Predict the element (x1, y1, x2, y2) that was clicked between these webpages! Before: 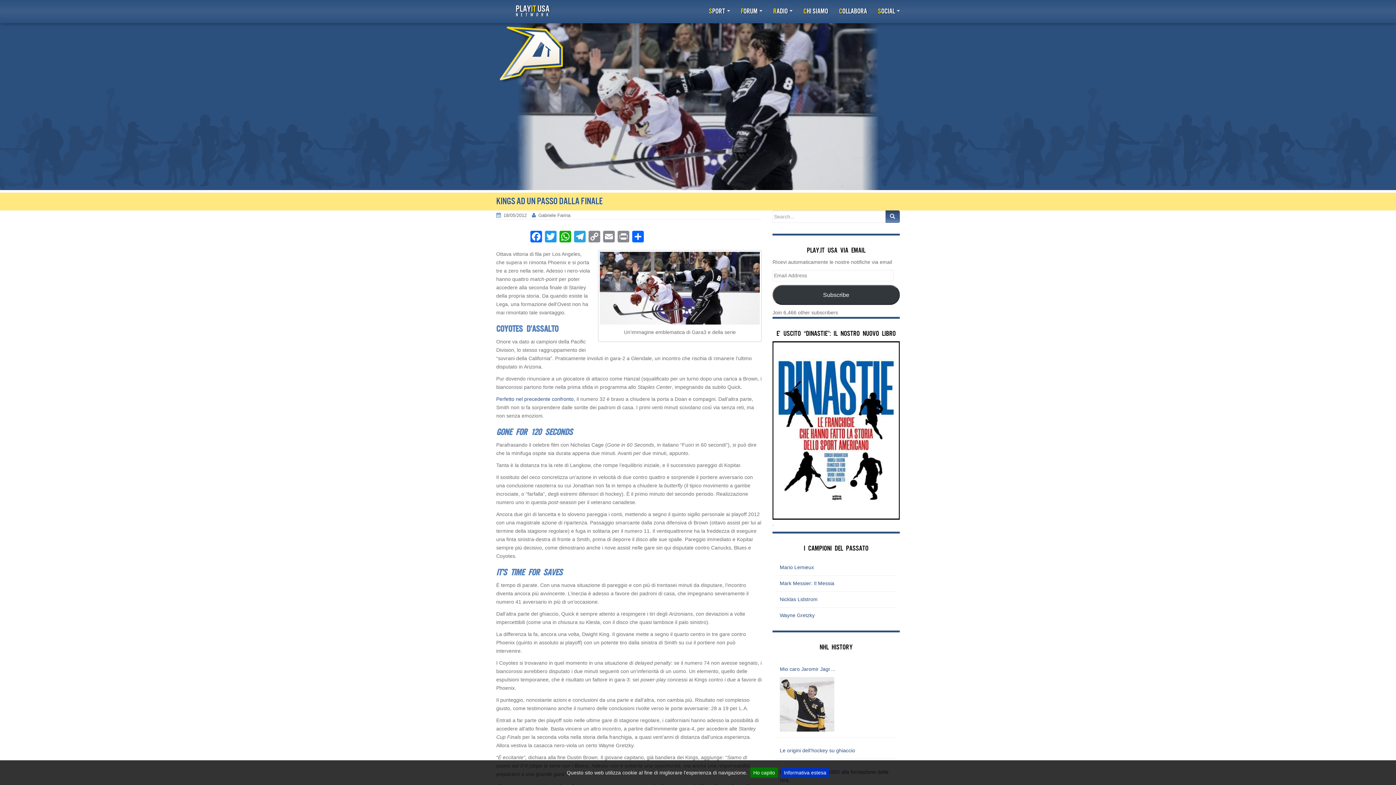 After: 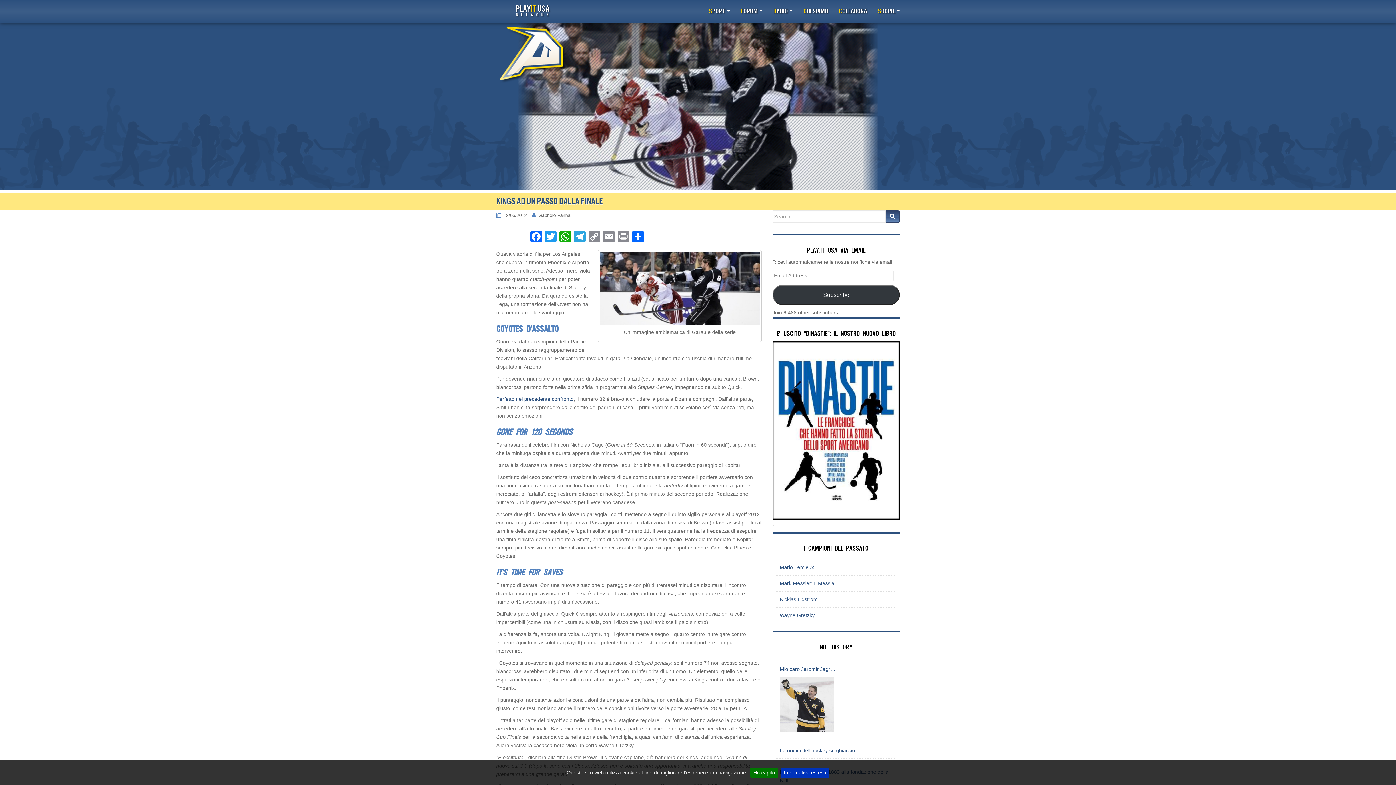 Action: bbox: (496, 231, 529, 243)